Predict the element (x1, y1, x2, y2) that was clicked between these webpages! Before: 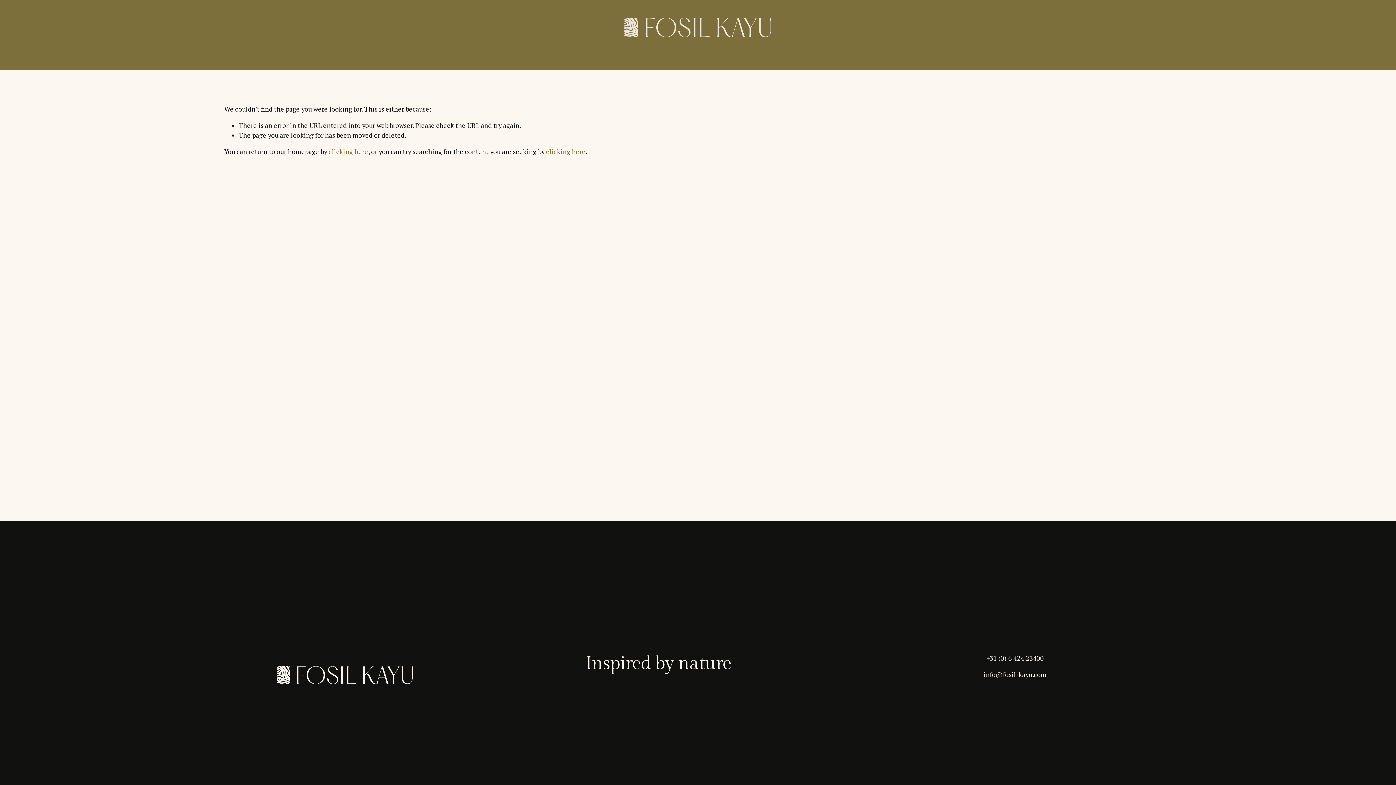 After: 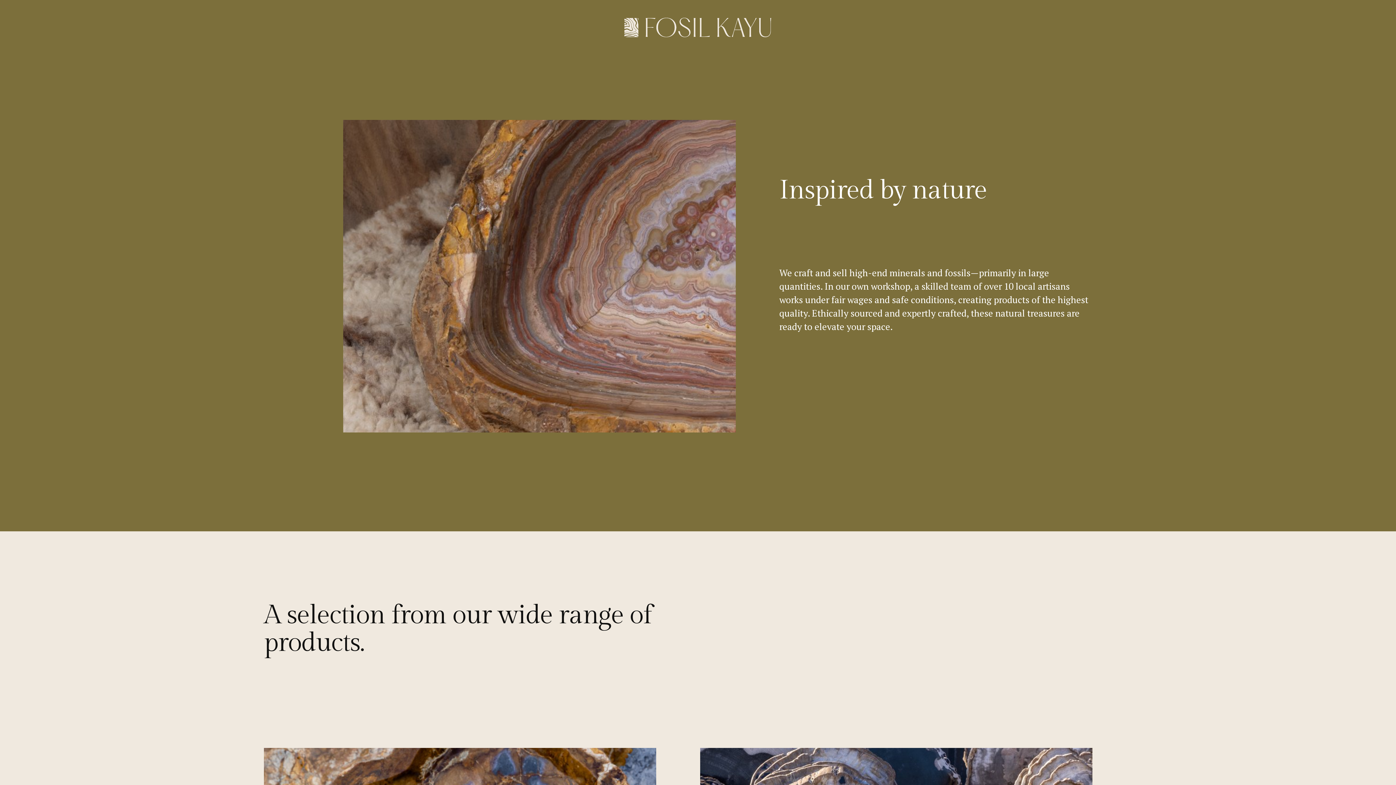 Action: bbox: (622, 8, 773, 46)